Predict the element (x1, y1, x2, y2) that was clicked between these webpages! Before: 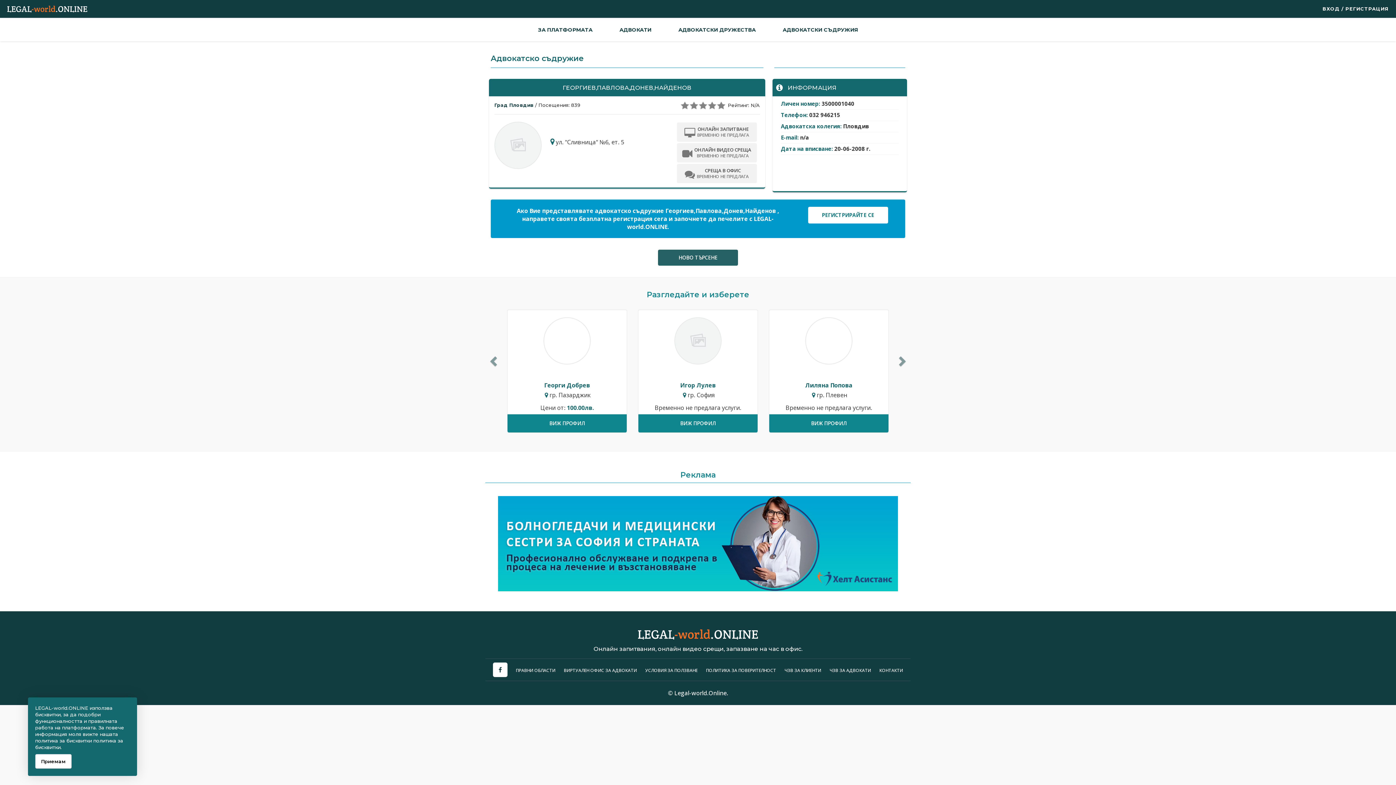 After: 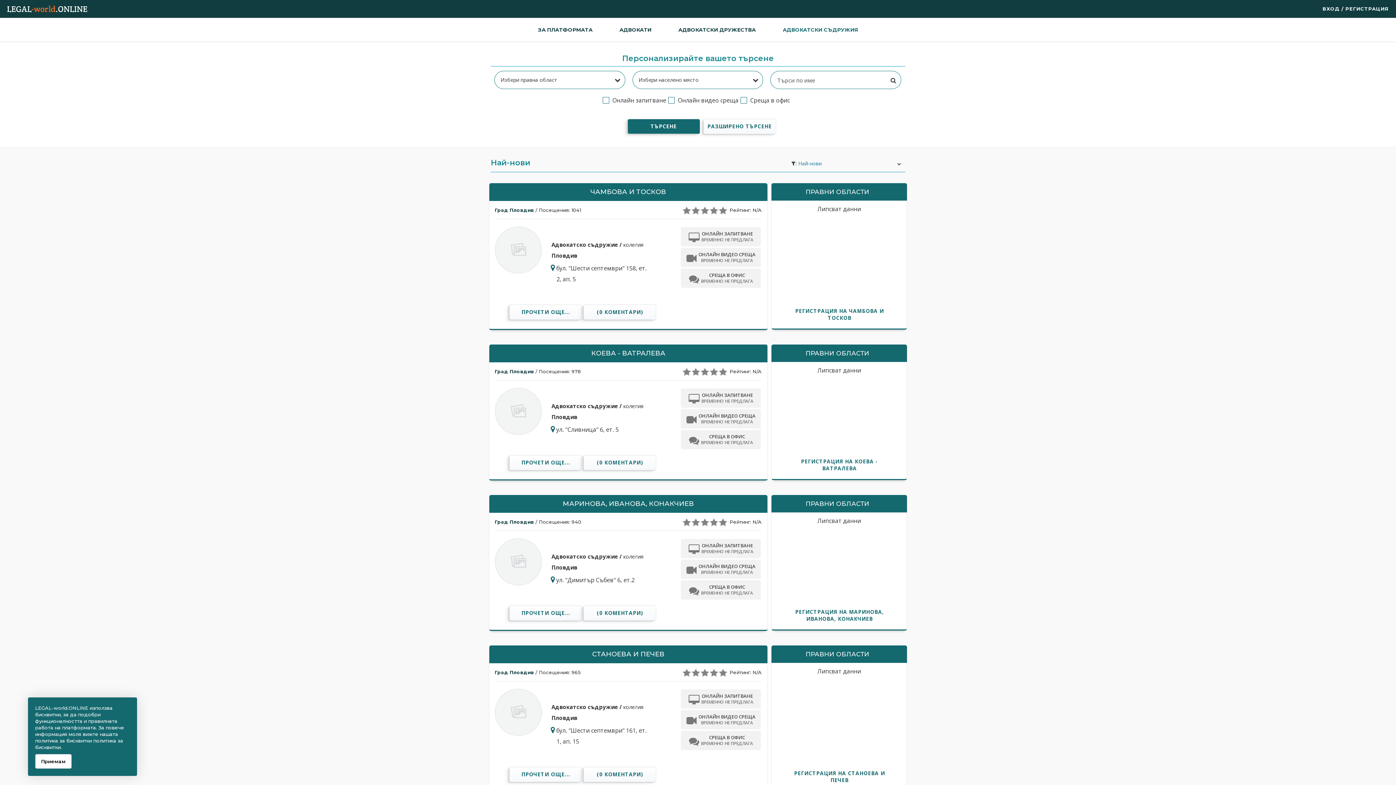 Action: bbox: (494, 102, 535, 108) label: Град Пловдив 